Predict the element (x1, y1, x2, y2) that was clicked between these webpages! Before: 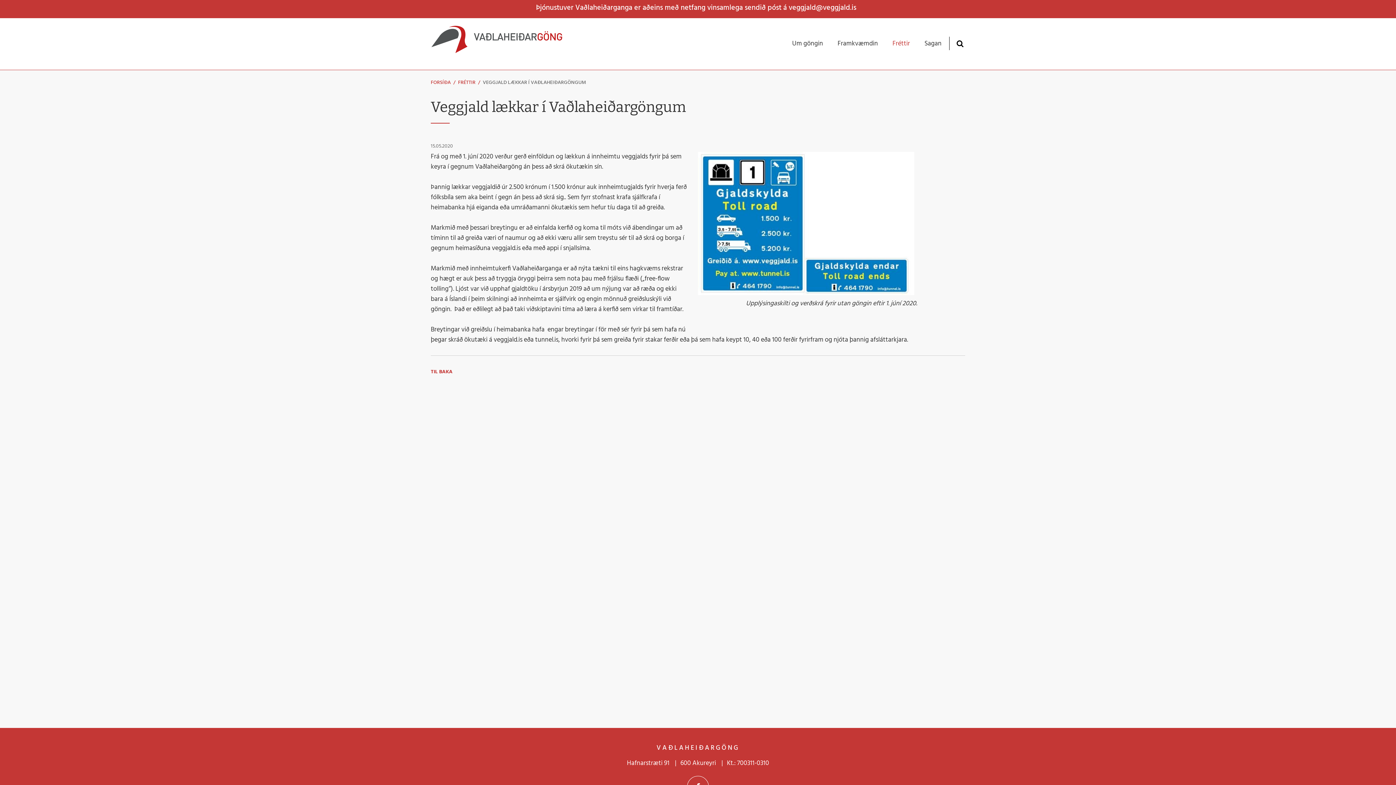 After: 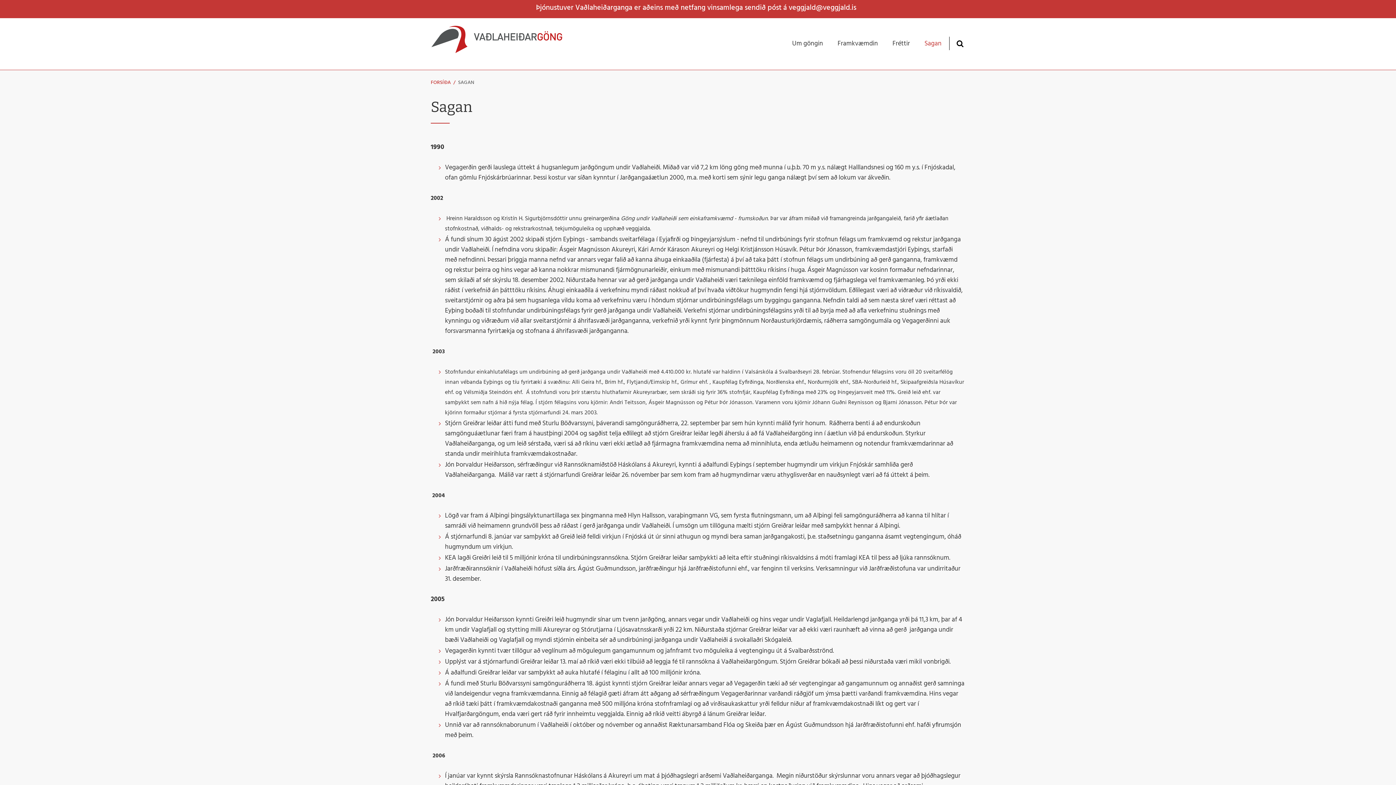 Action: label: Sagan bbox: (921, 31, 945, 56)